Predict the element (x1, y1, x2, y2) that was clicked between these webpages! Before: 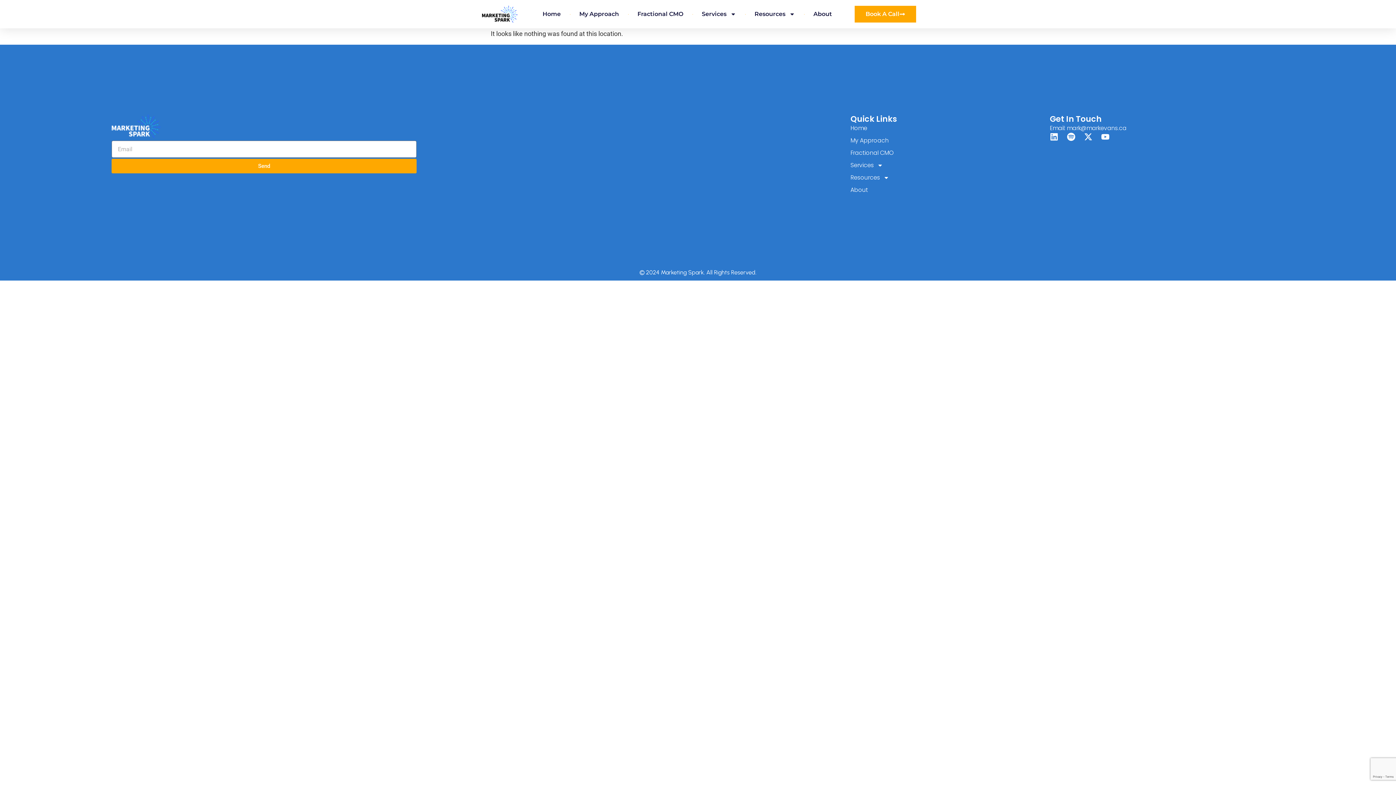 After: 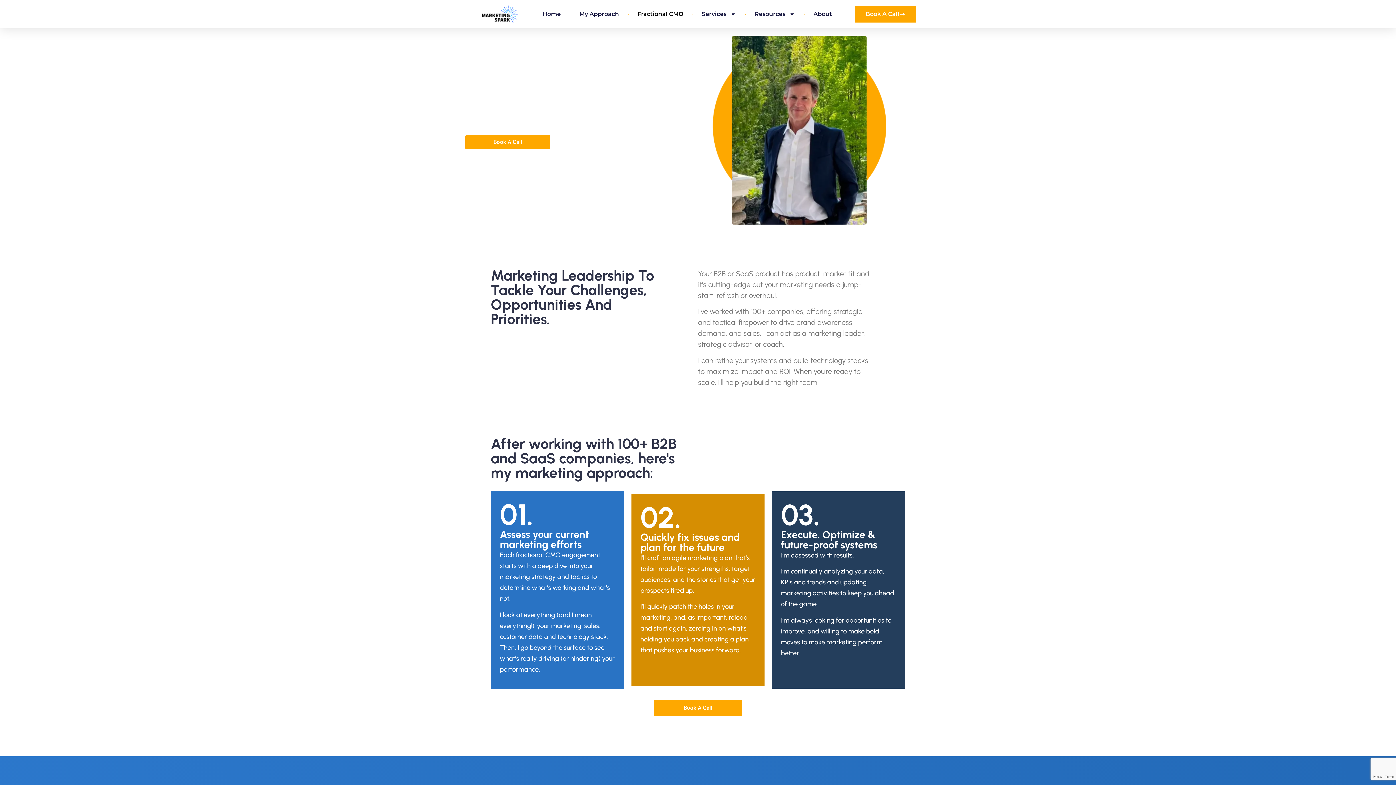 Action: label: Fractional CMO bbox: (850, 148, 1050, 157)